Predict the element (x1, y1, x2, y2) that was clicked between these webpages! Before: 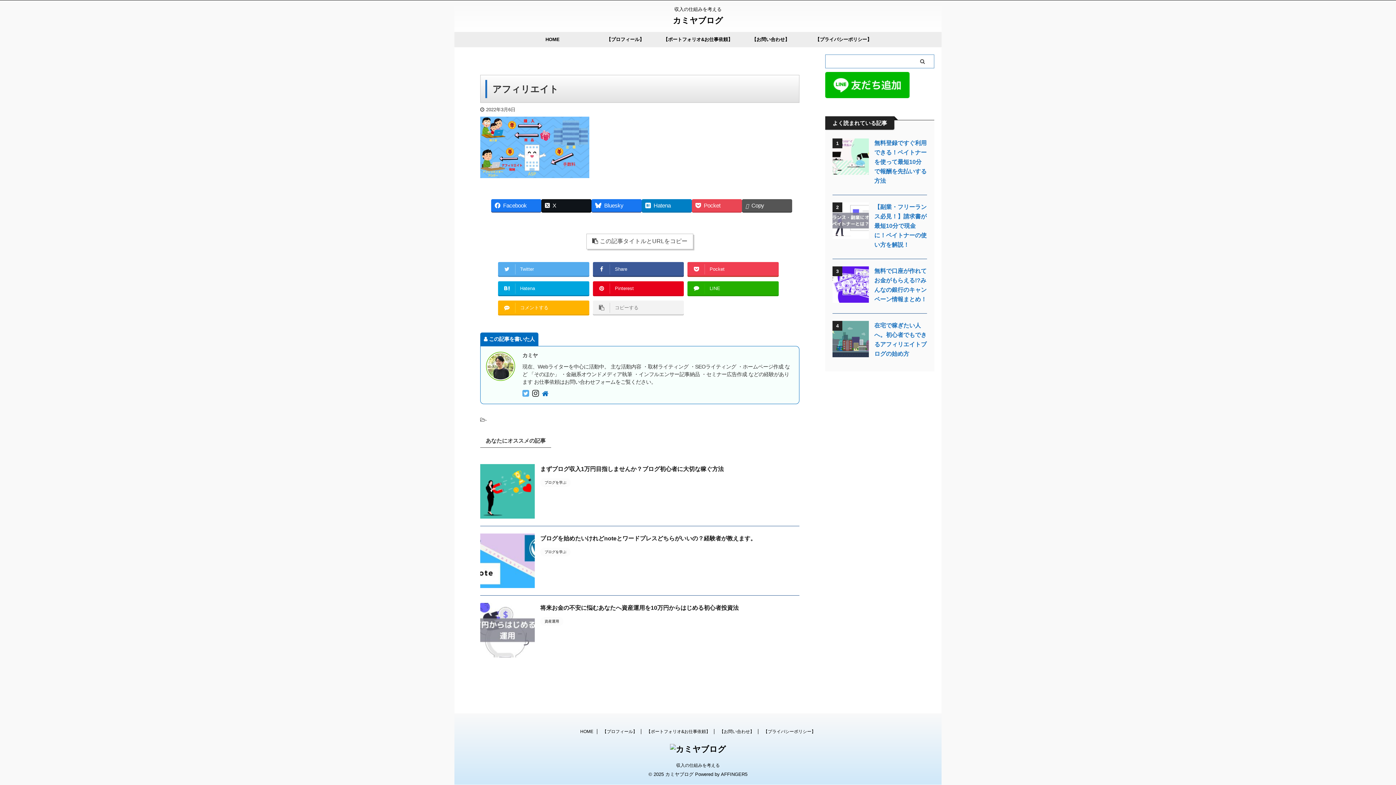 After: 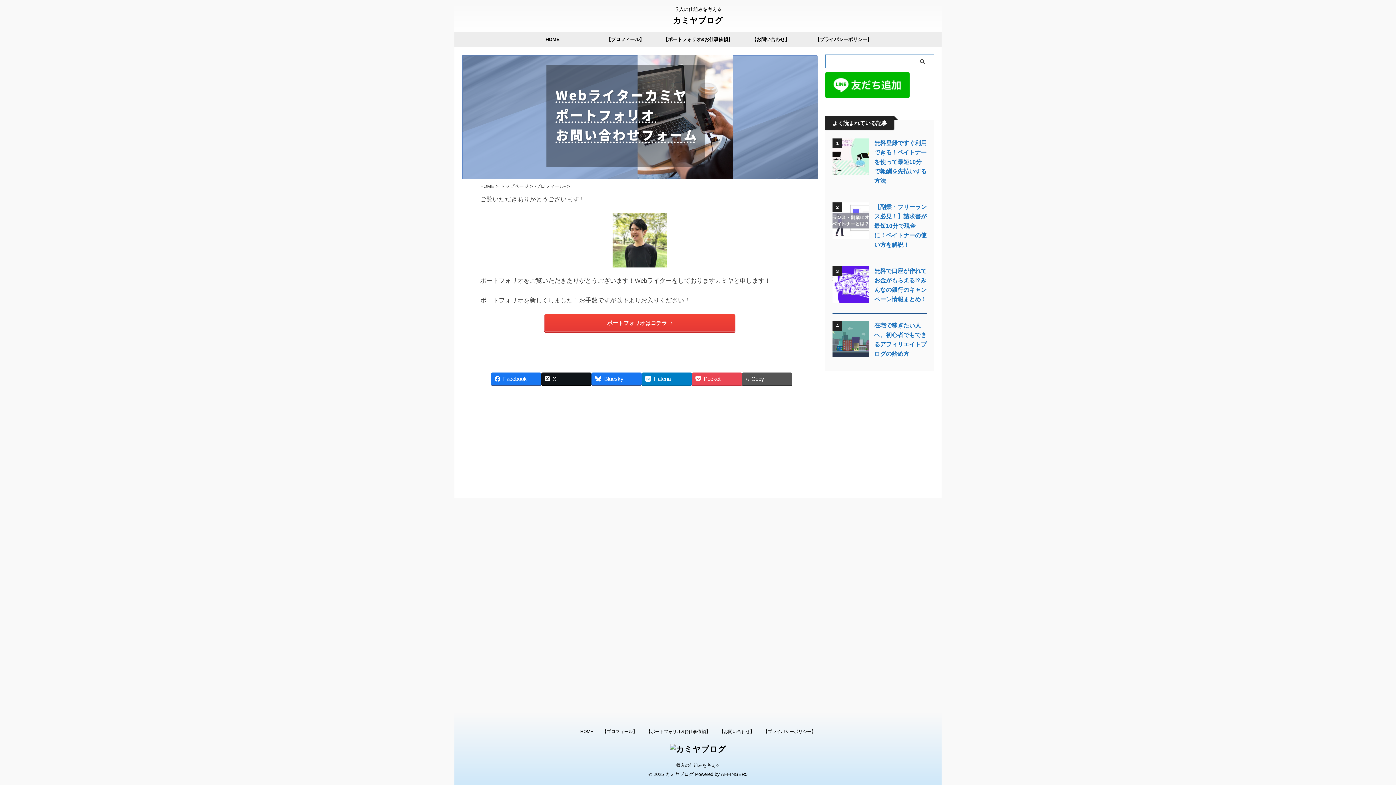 Action: label: 【ポートフォリオ&お仕事依頼】 bbox: (646, 729, 710, 734)